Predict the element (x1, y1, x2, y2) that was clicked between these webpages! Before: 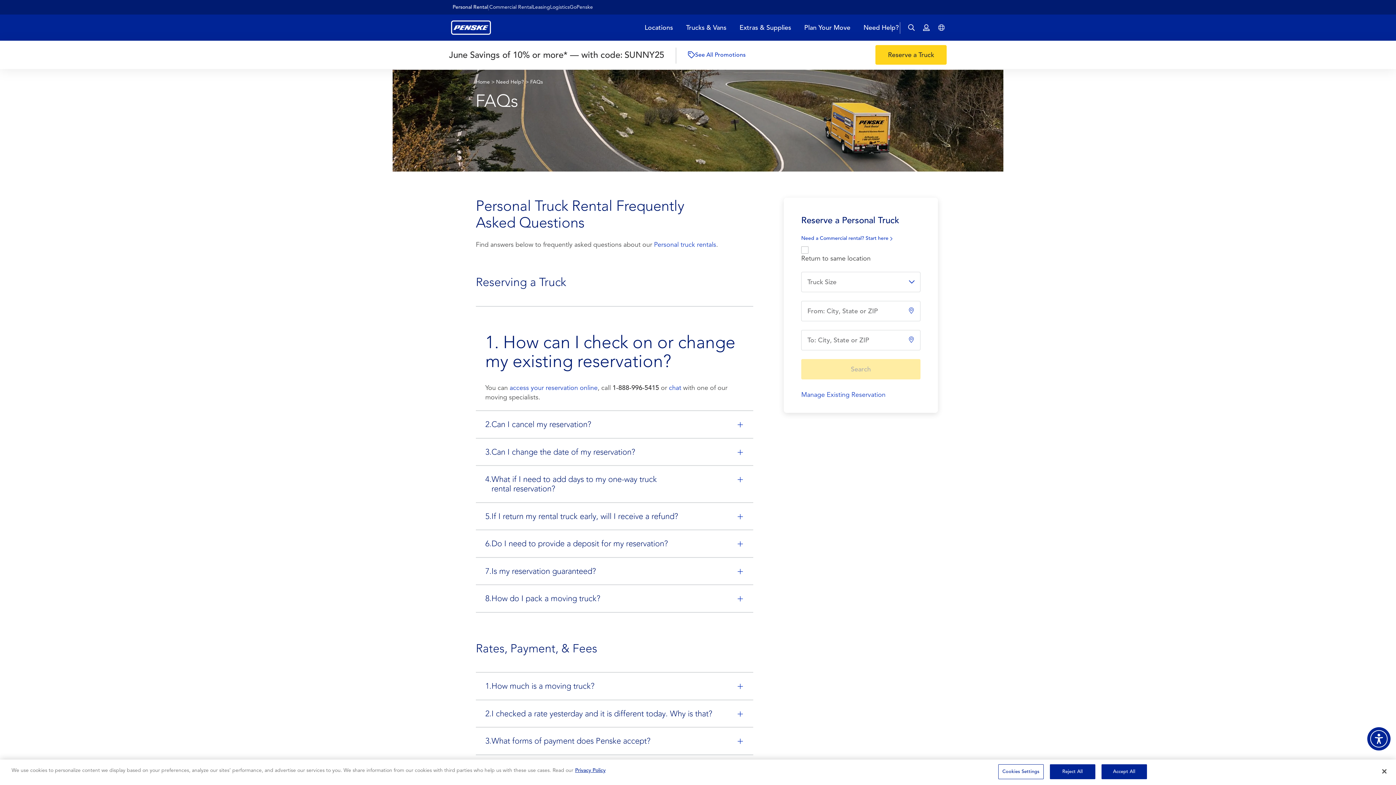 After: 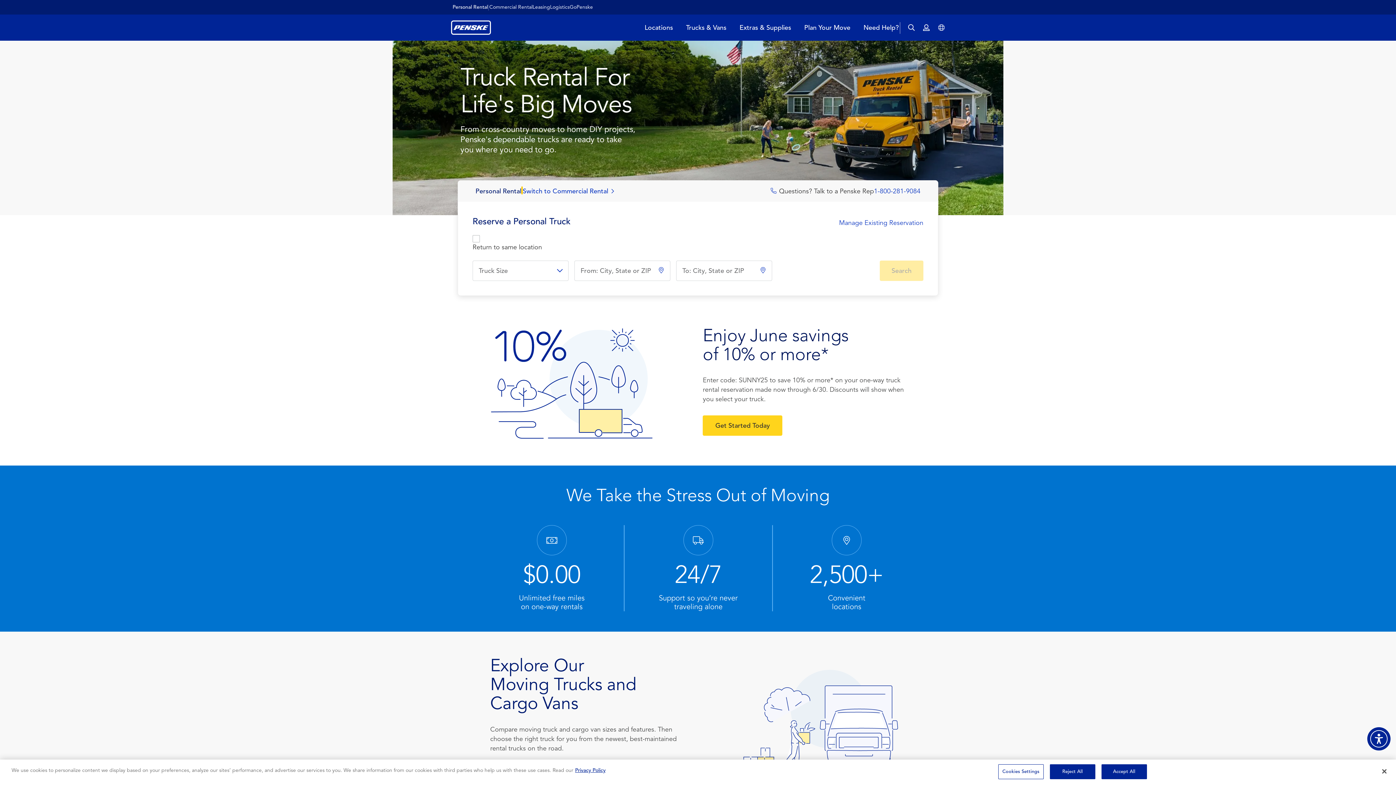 Action: label: Home bbox: (476, 78, 490, 85)